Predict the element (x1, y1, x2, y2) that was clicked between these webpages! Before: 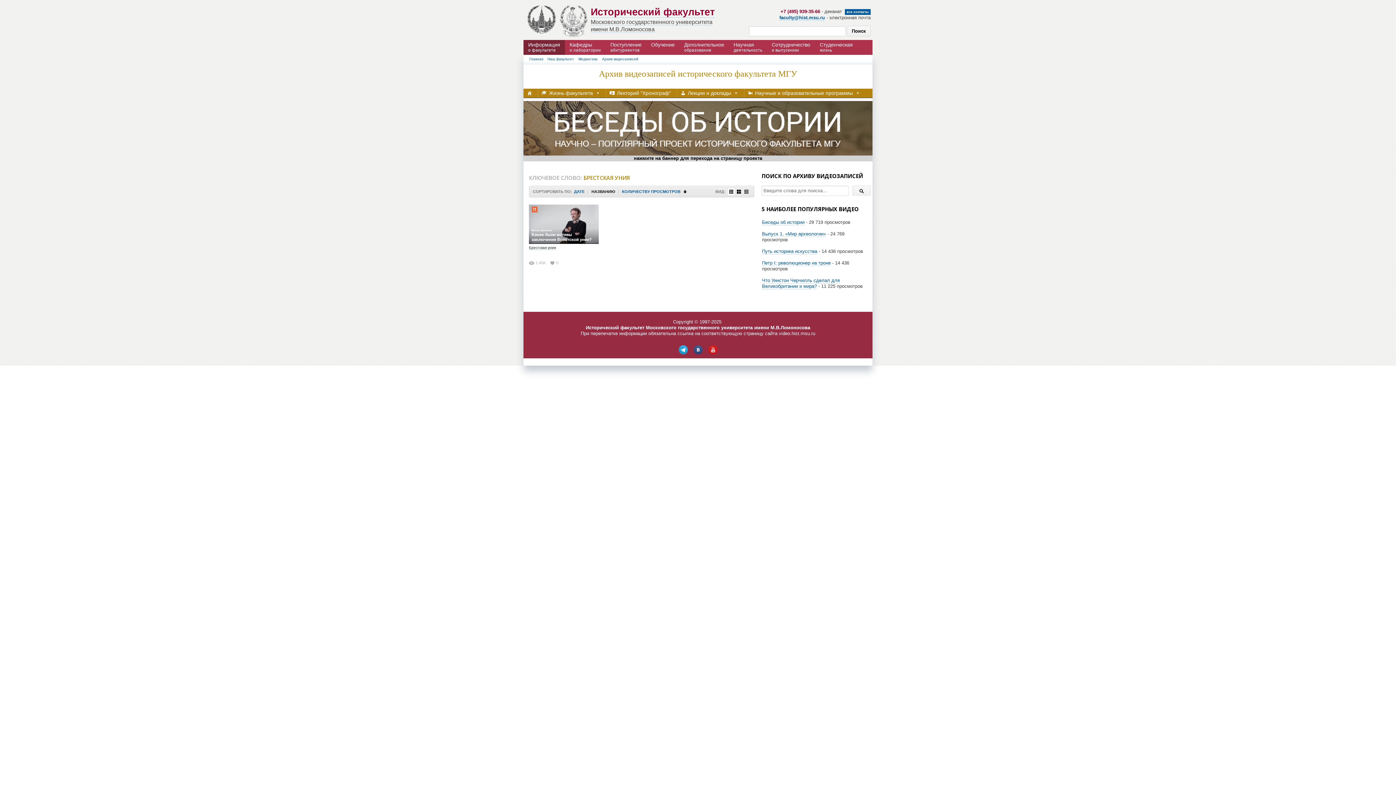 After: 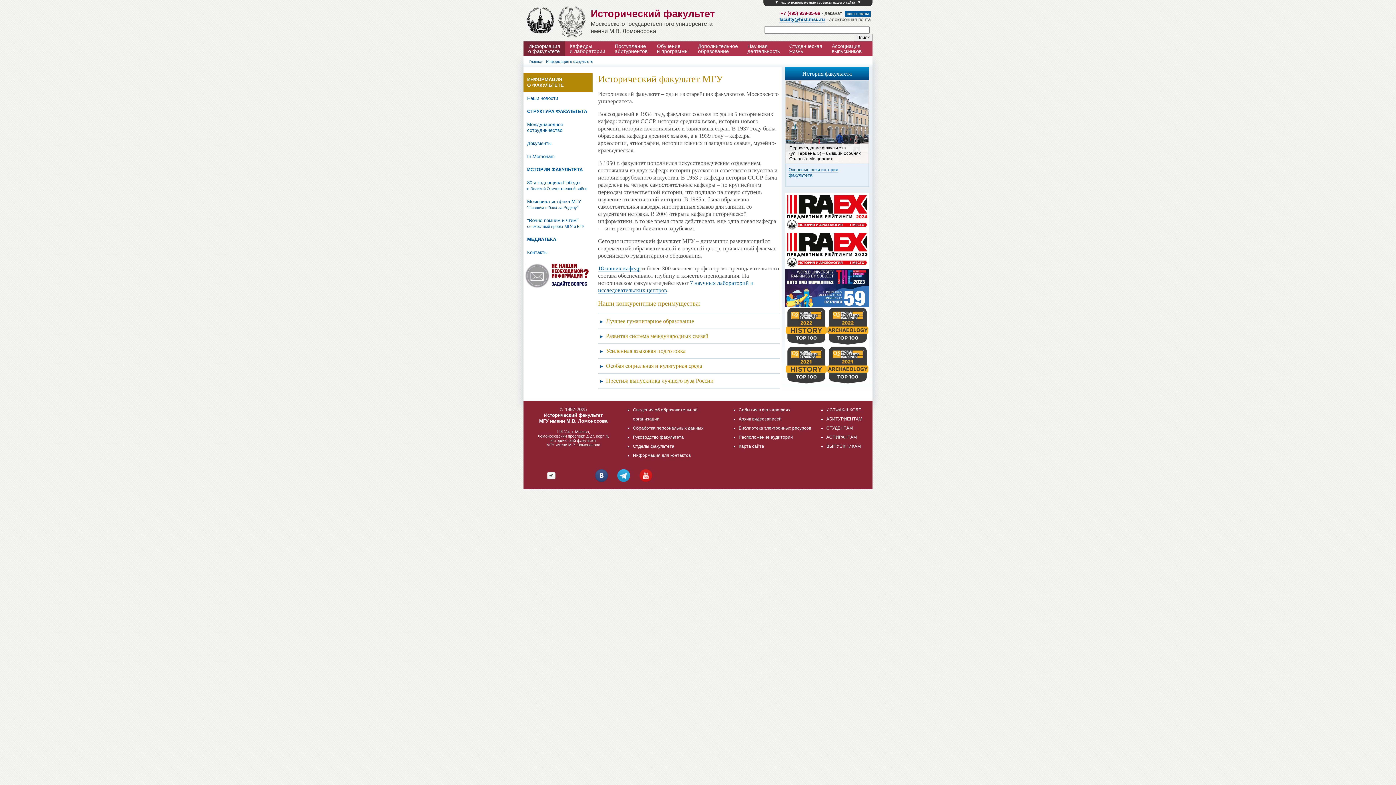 Action: label: Информация
о факультете bbox: (523, 40, 565, 54)